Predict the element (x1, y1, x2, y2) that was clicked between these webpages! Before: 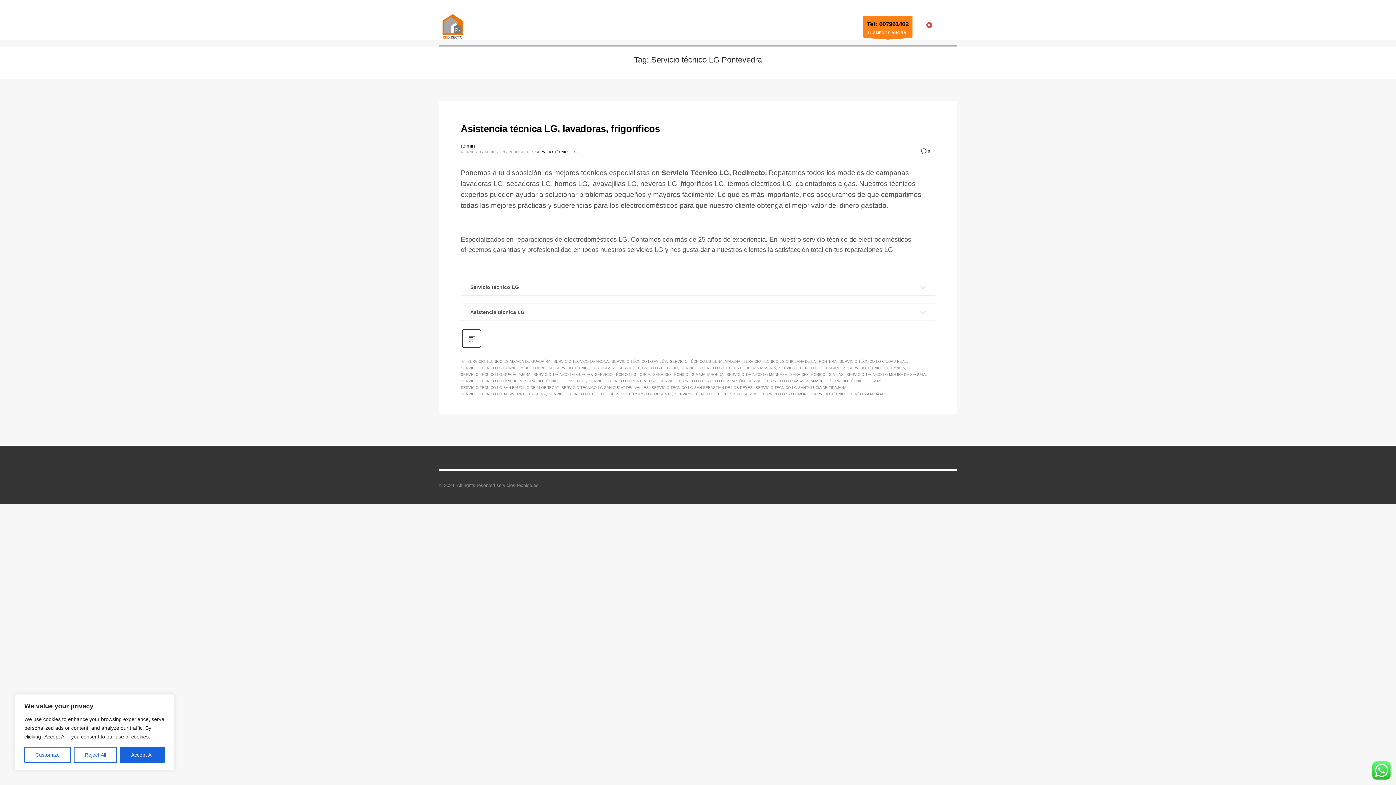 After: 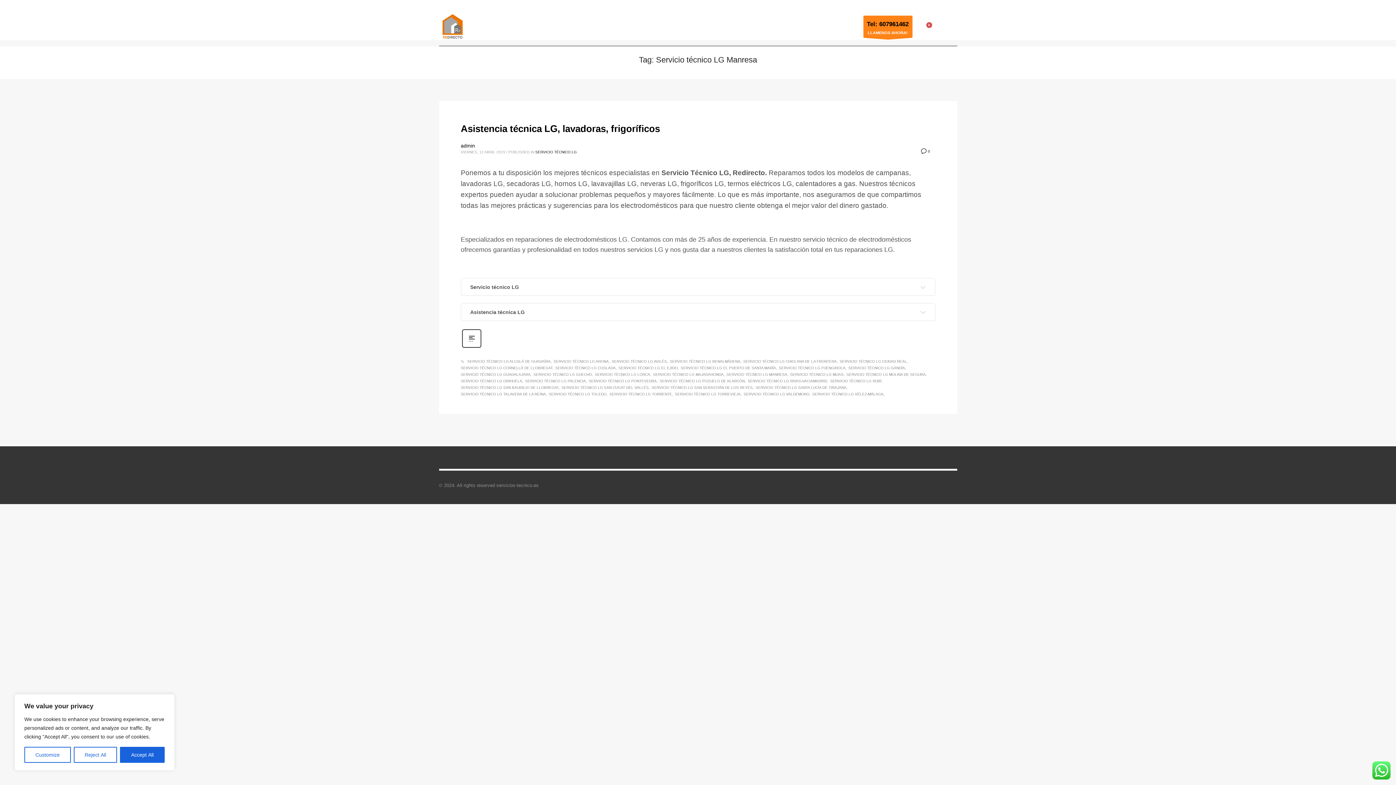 Action: label: SERVICIO TÉCNICO LG MANRESA bbox: (726, 371, 788, 378)